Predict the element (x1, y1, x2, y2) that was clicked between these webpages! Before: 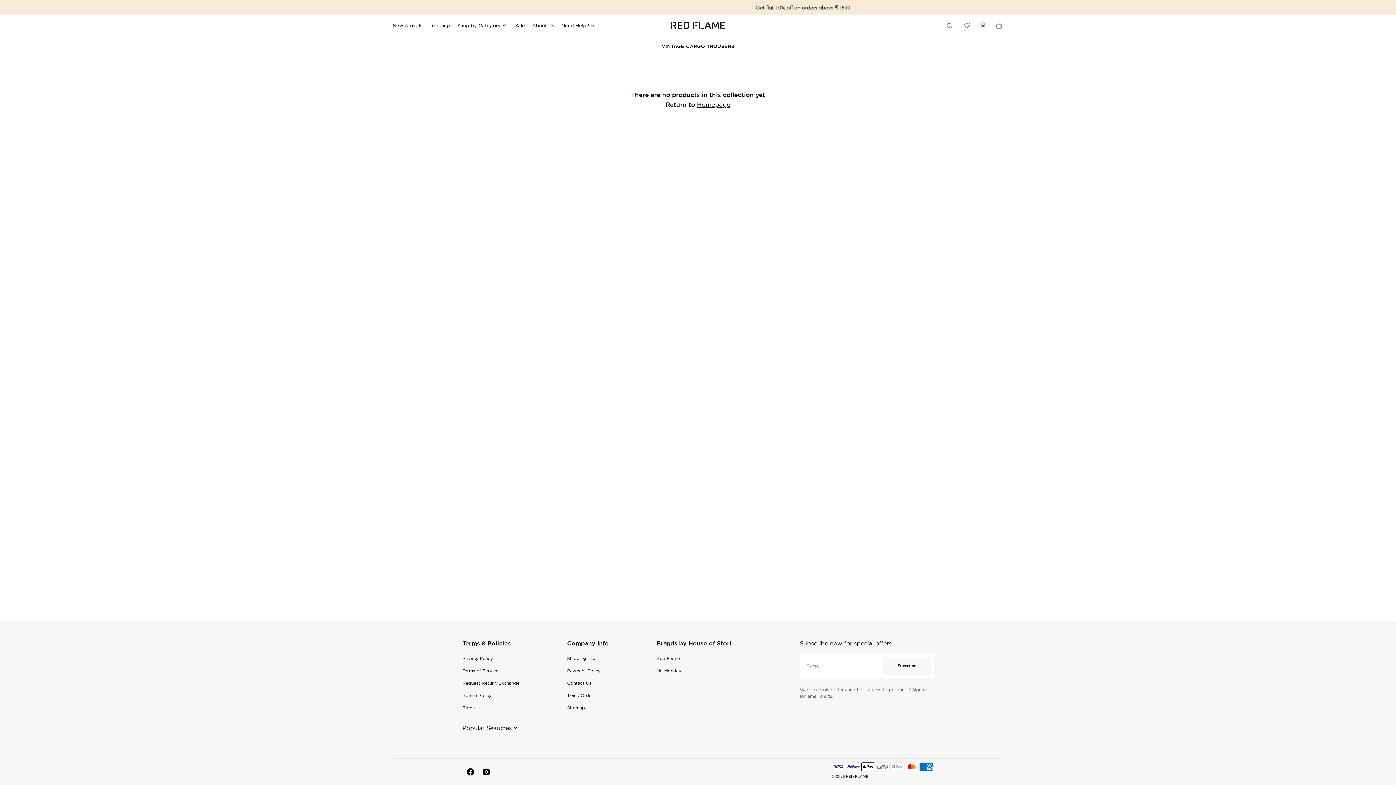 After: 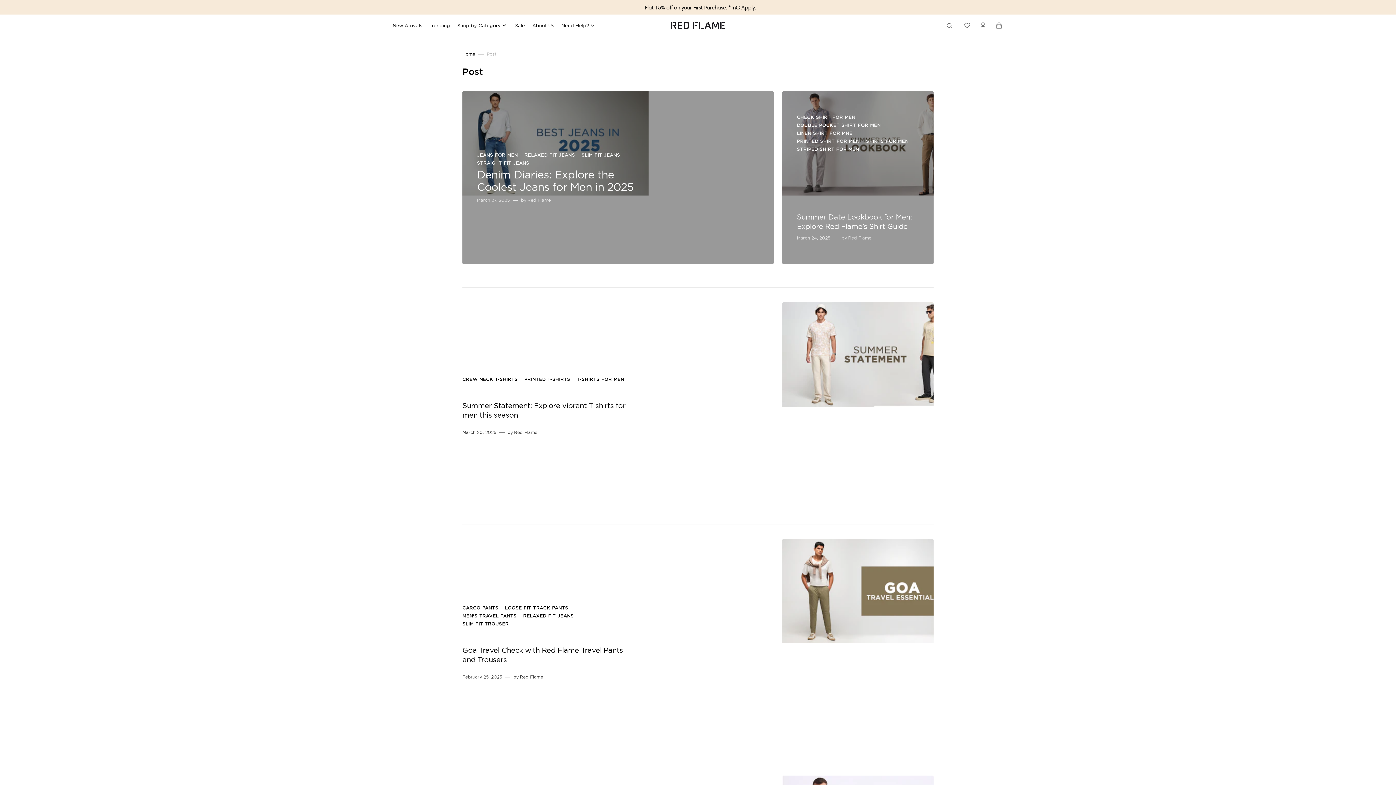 Action: label: Blogs bbox: (462, 702, 474, 714)